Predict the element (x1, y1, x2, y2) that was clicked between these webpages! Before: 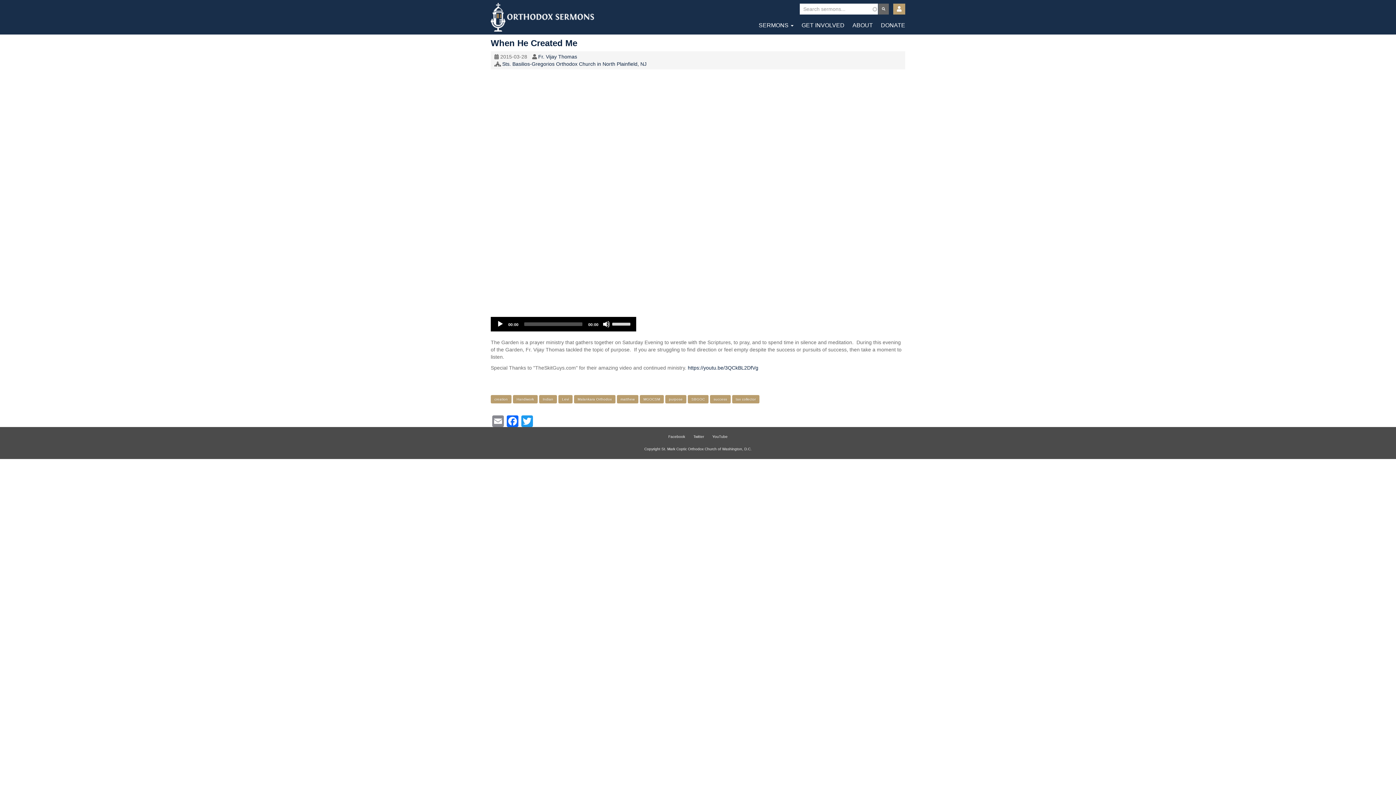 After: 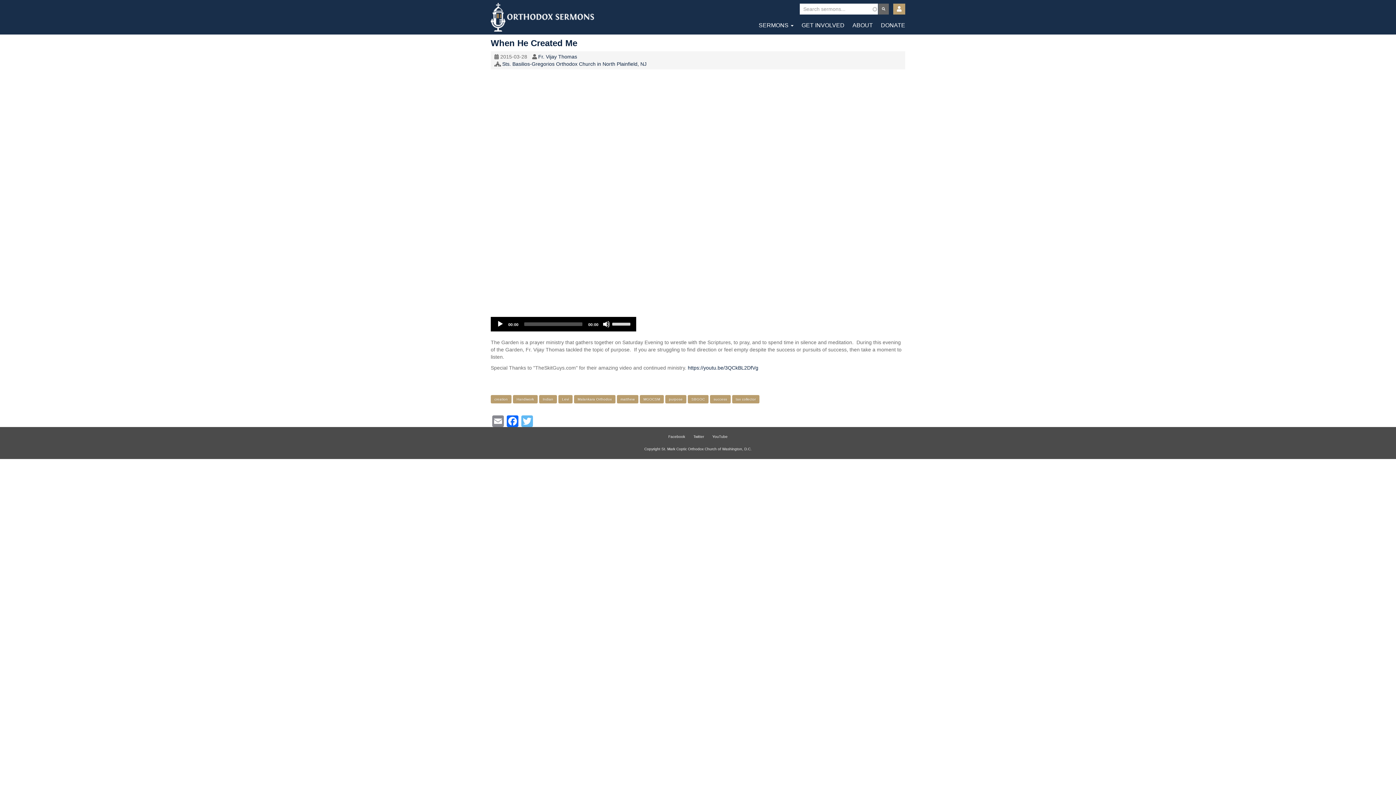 Action: label: Twitter bbox: (520, 414, 534, 427)